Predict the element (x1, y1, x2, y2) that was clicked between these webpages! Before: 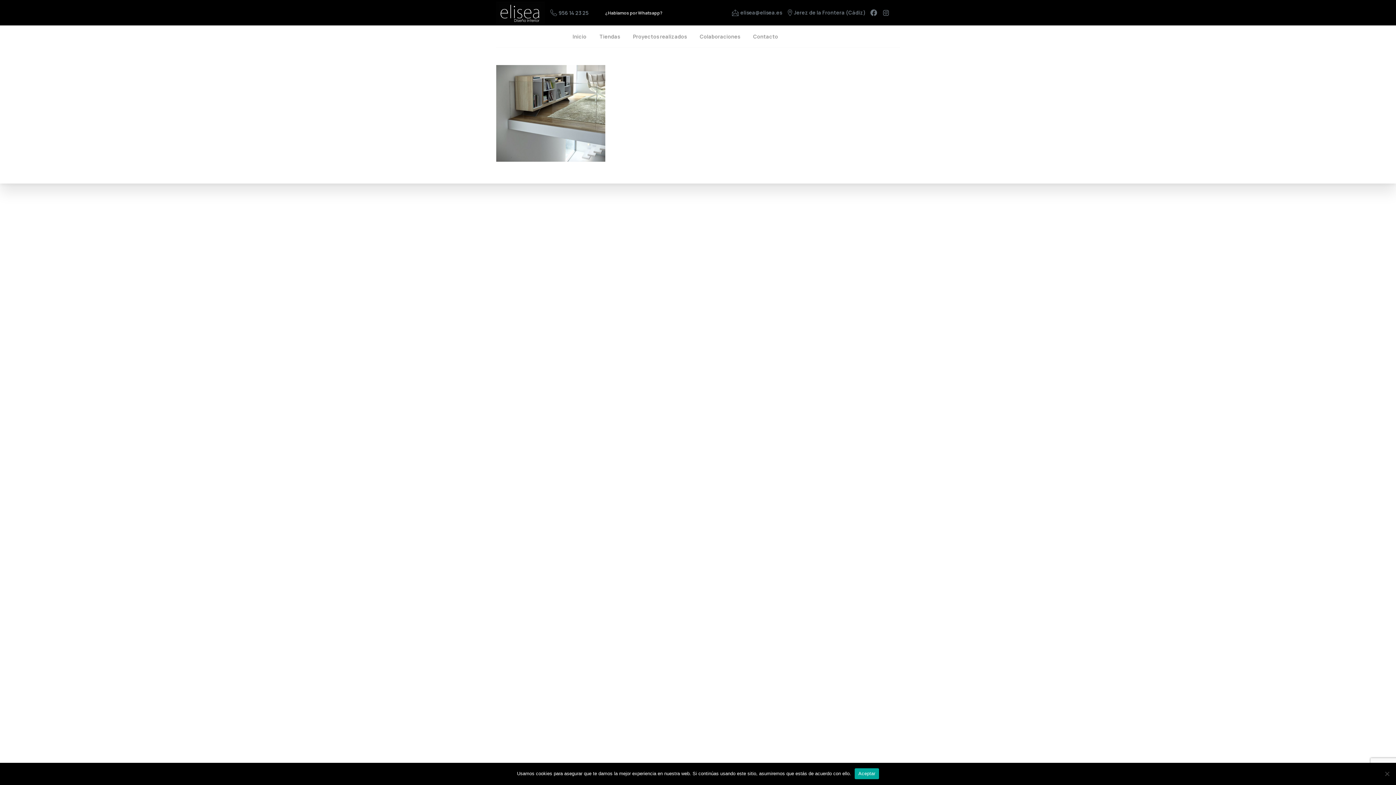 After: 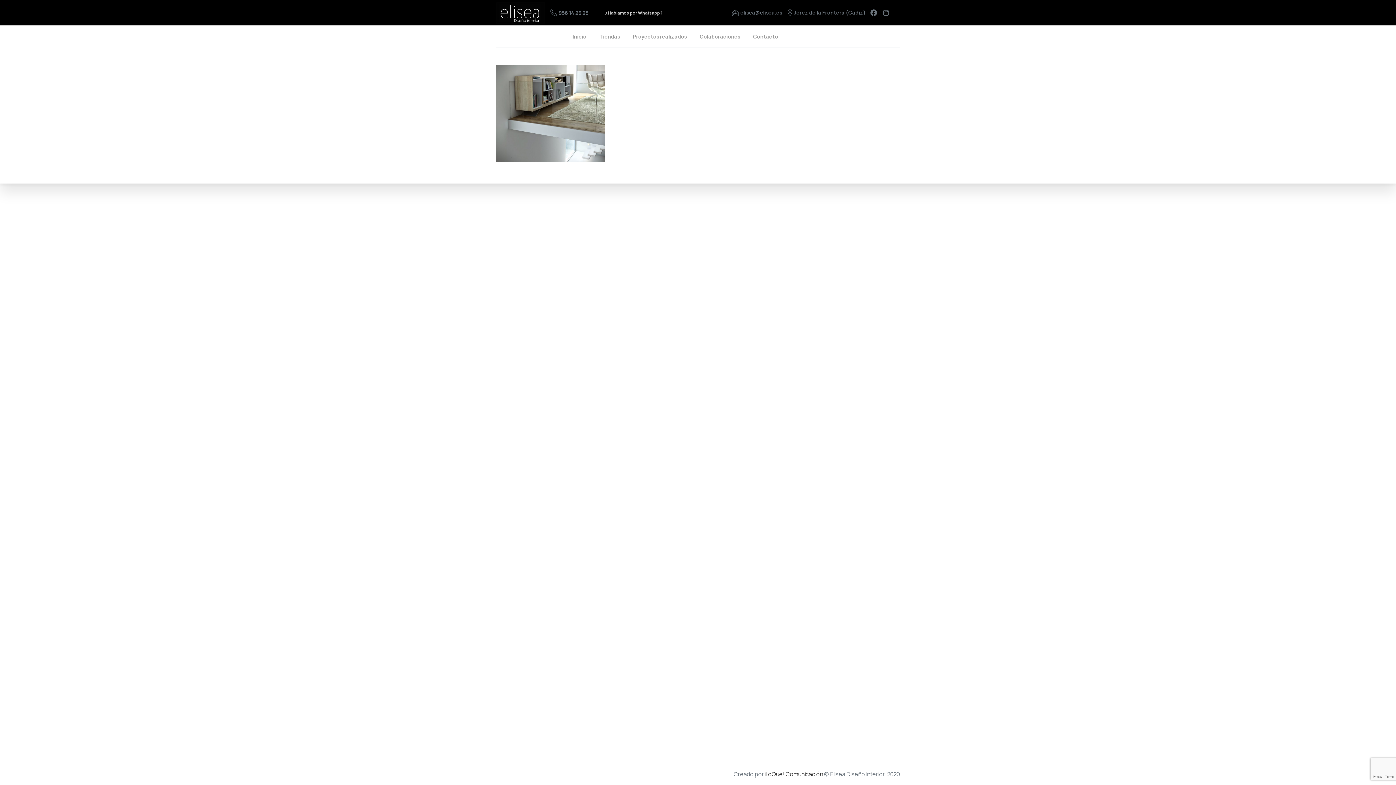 Action: label: Aceptar bbox: (854, 768, 879, 779)